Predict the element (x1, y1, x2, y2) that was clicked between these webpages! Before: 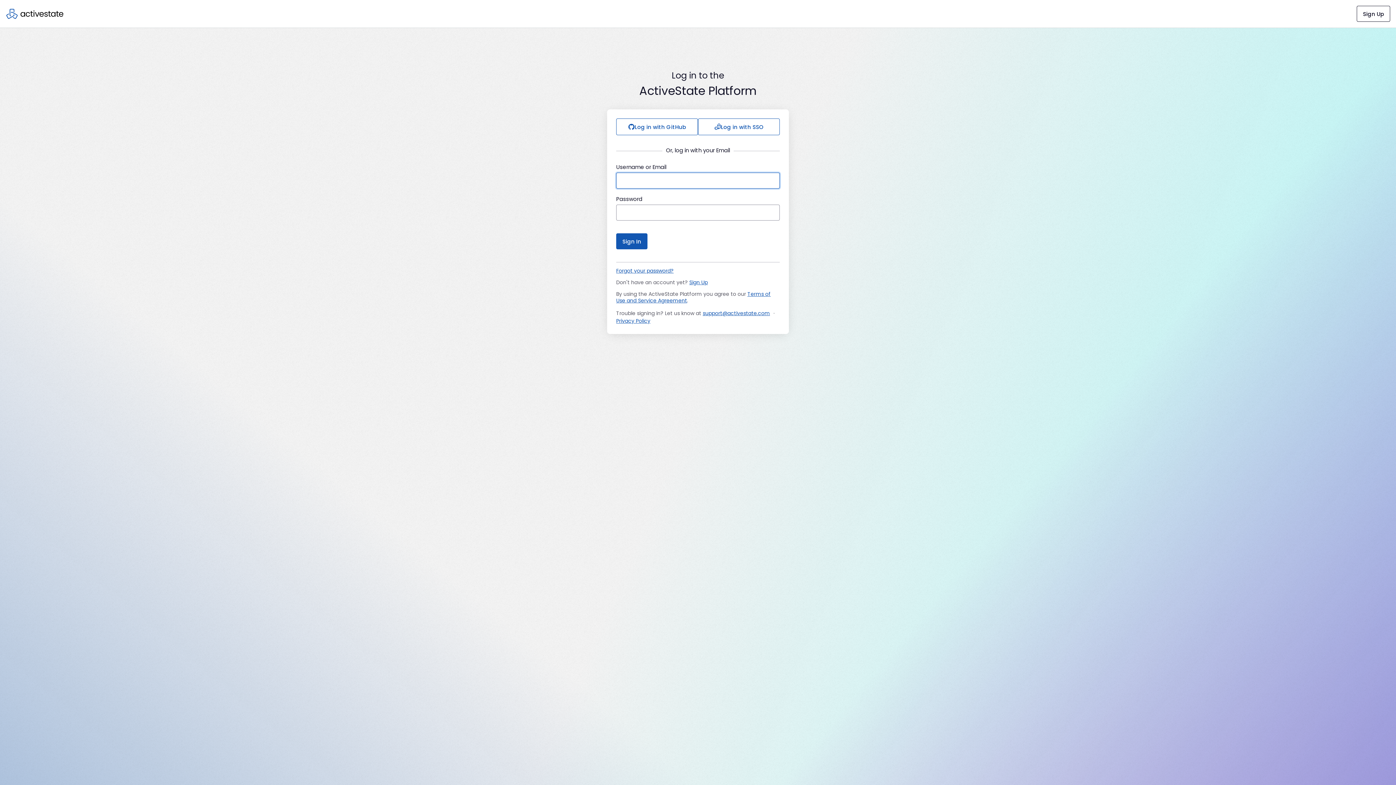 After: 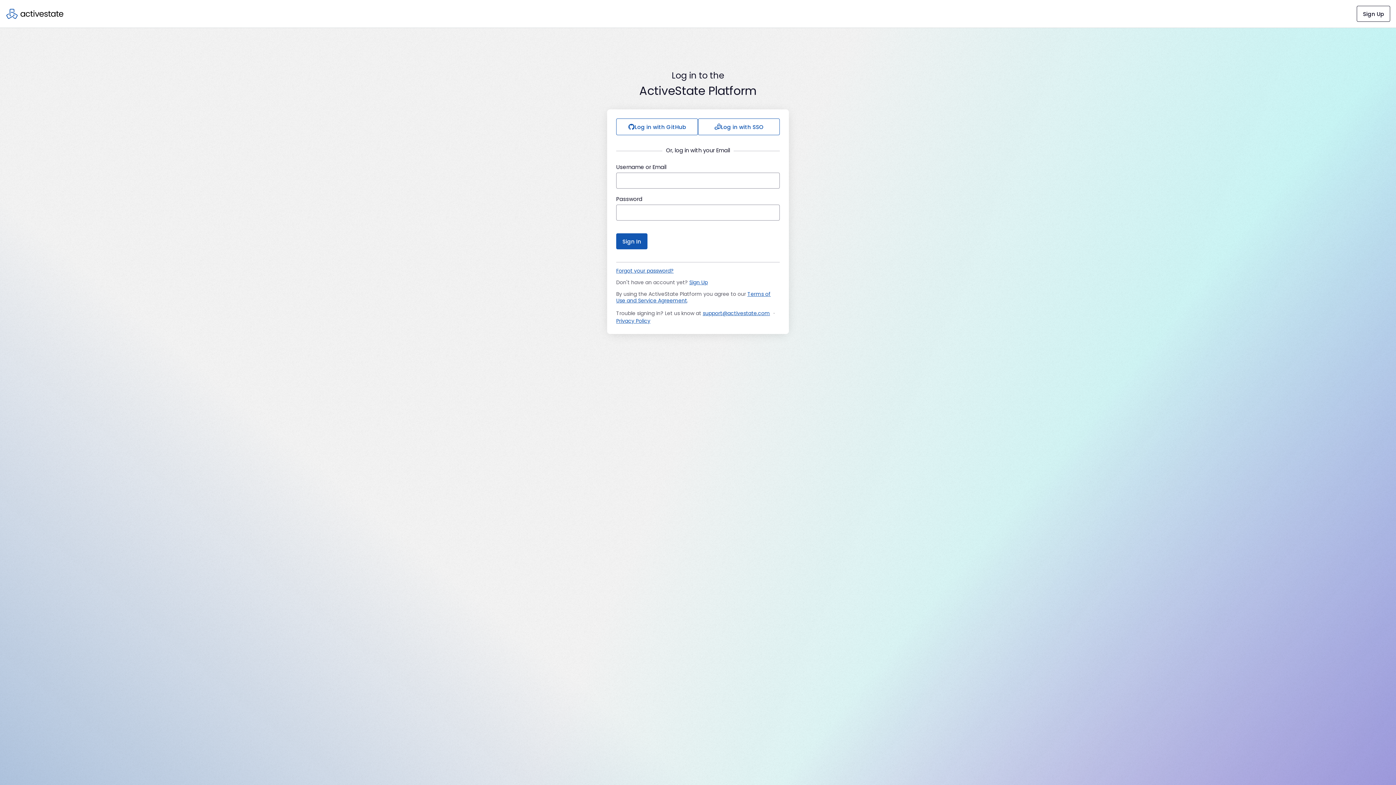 Action: bbox: (616, 317, 650, 324) label: Privacy Policy